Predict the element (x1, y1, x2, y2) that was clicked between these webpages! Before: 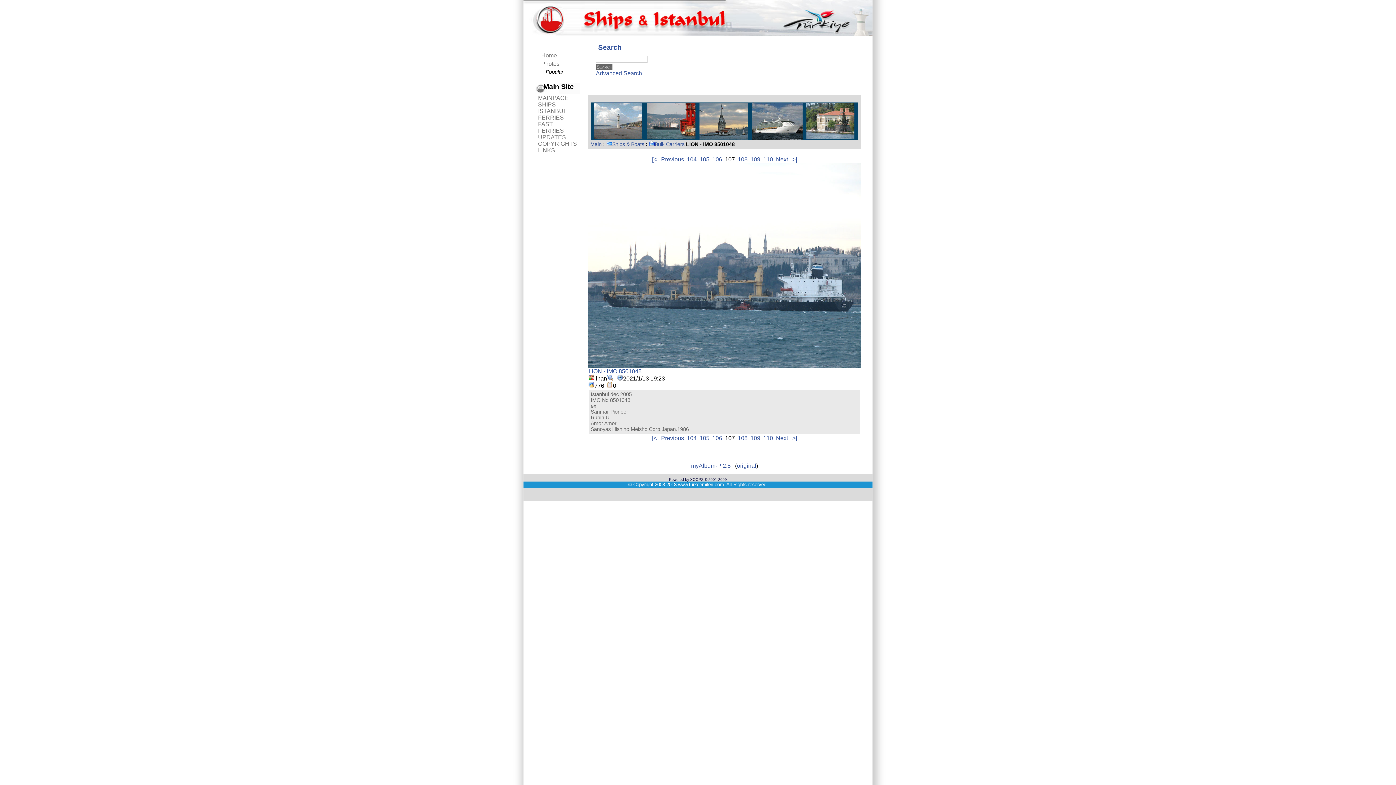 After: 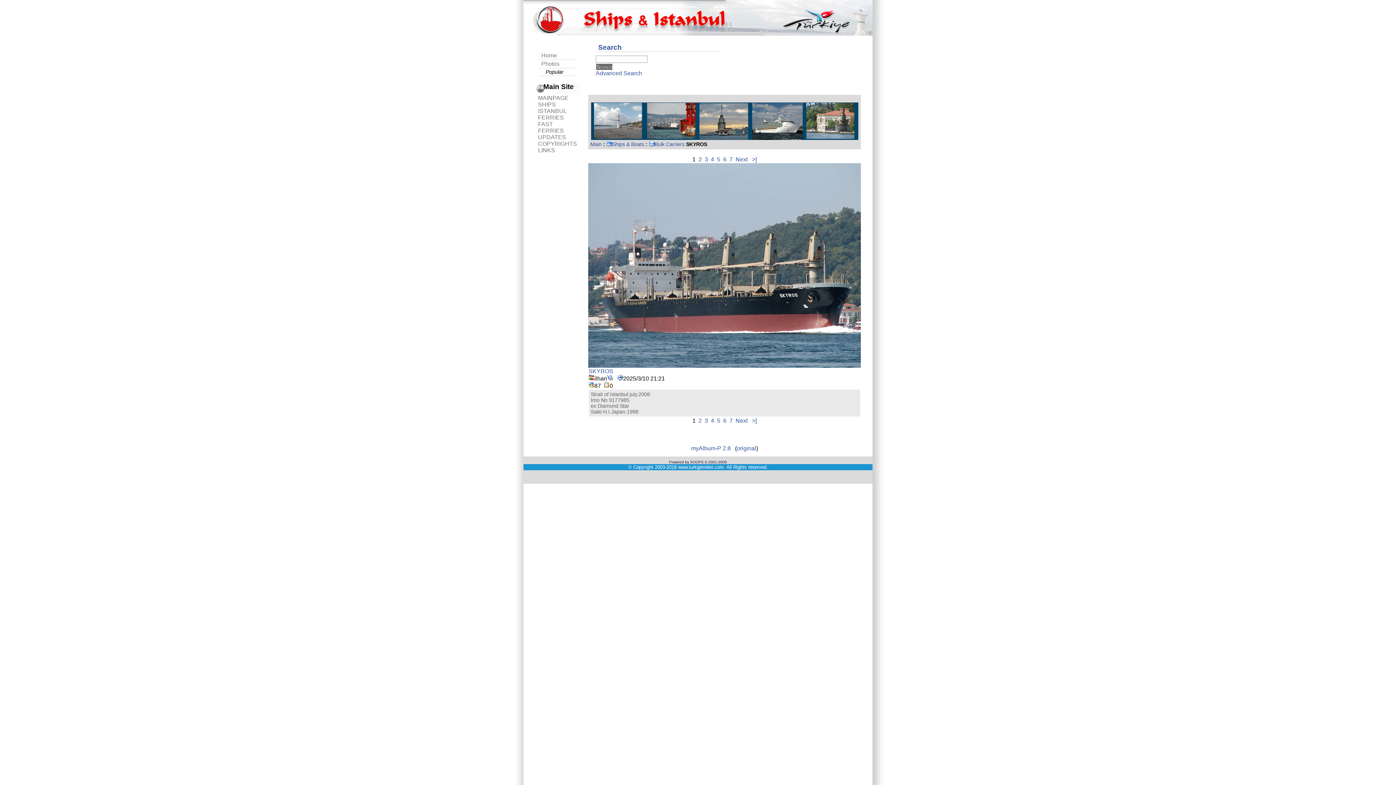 Action: bbox: (652, 435, 658, 441) label: [< 